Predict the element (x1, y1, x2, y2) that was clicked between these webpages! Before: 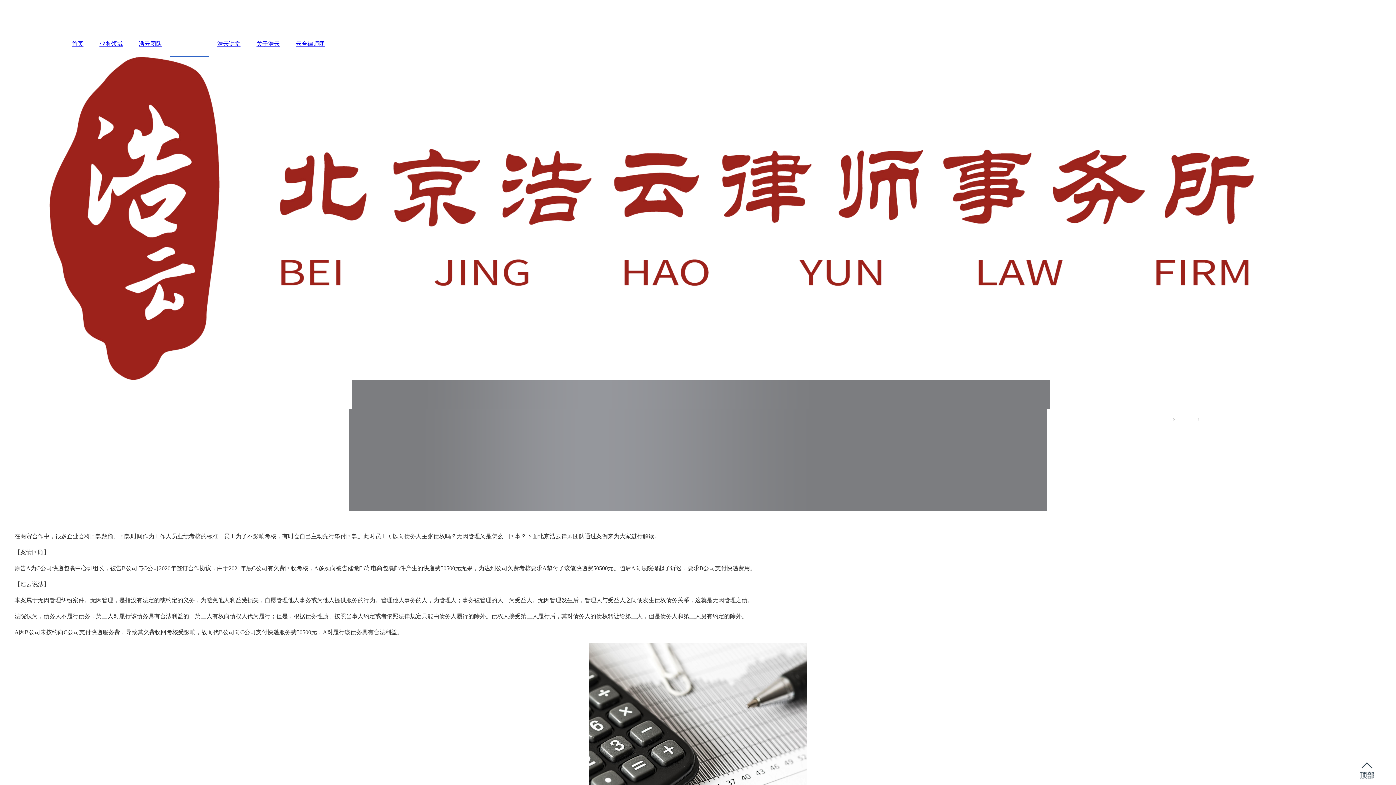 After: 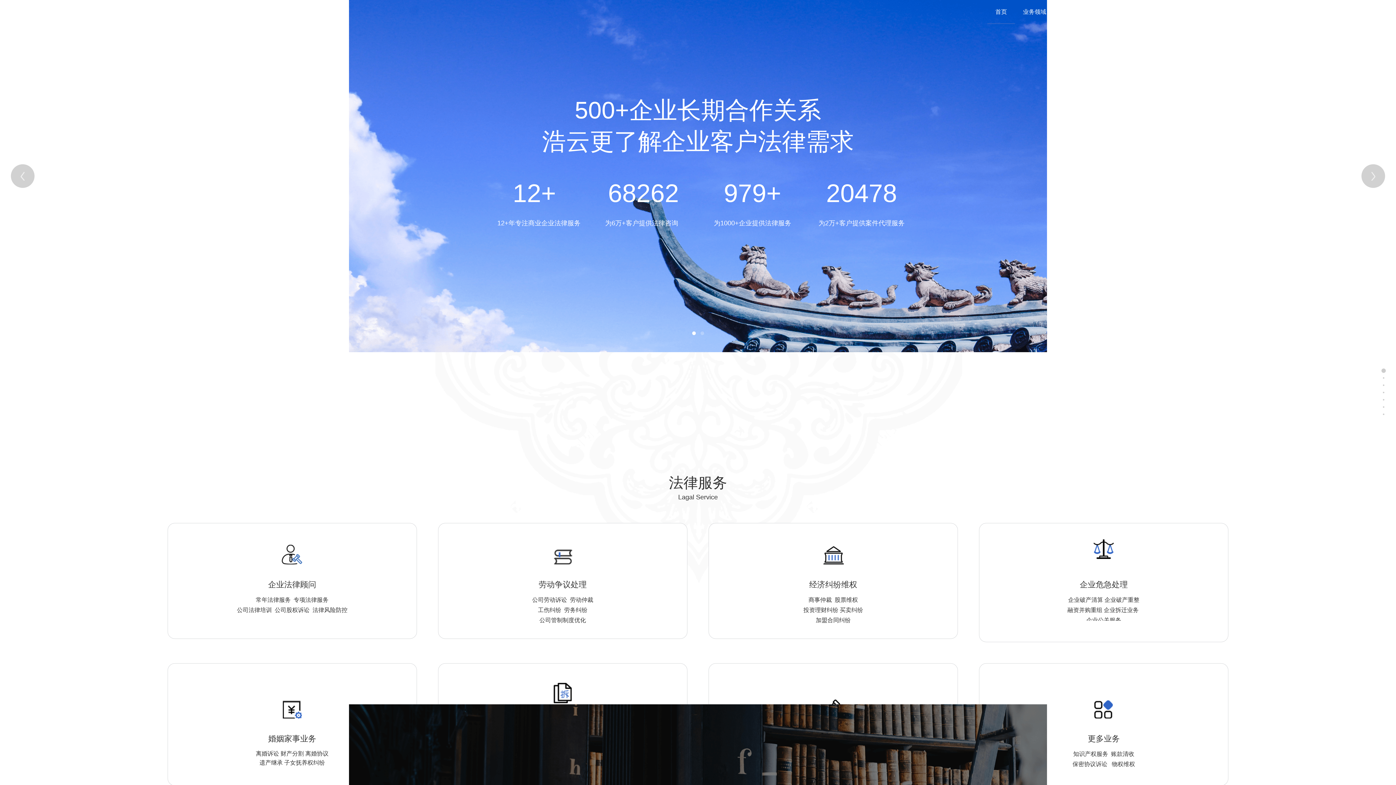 Action: bbox: (1162, 417, 1170, 422) label: 首页